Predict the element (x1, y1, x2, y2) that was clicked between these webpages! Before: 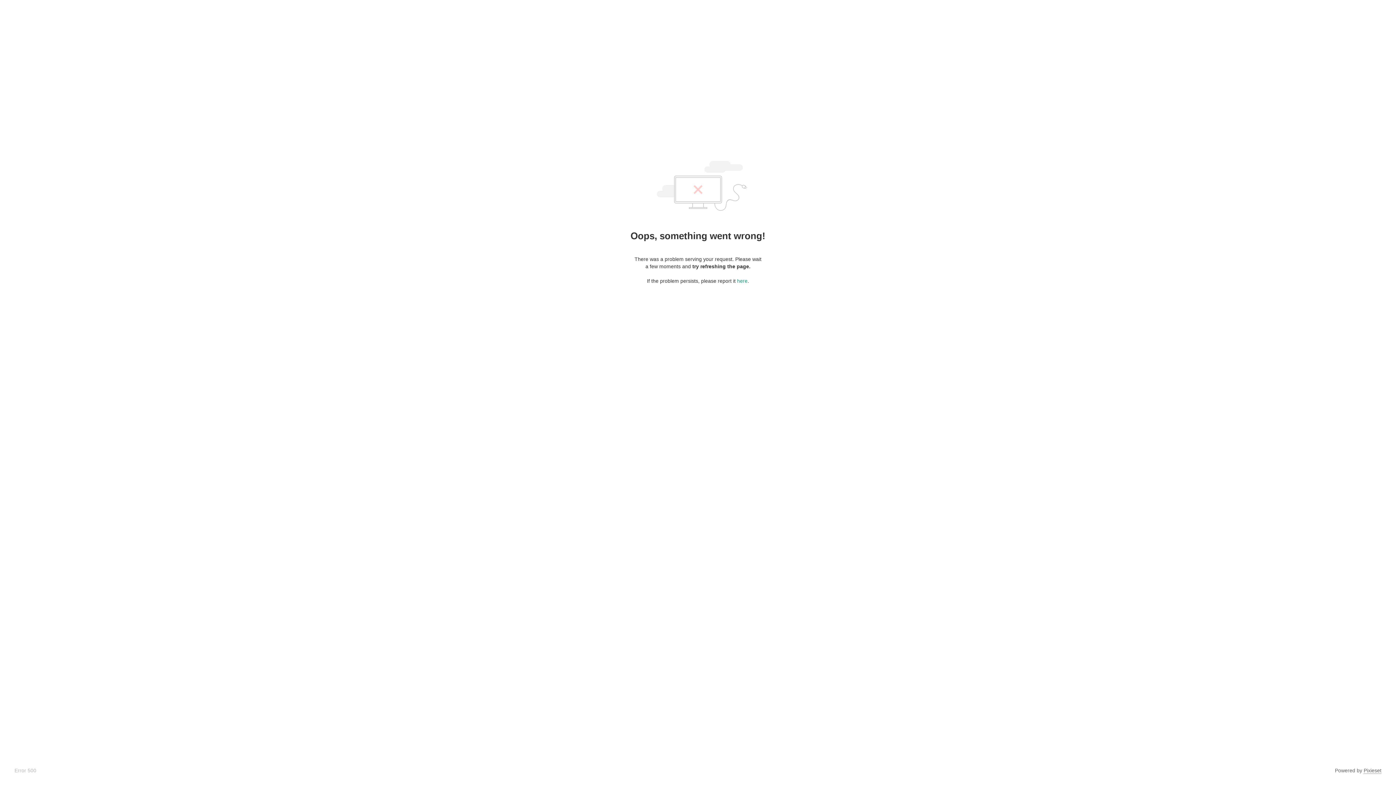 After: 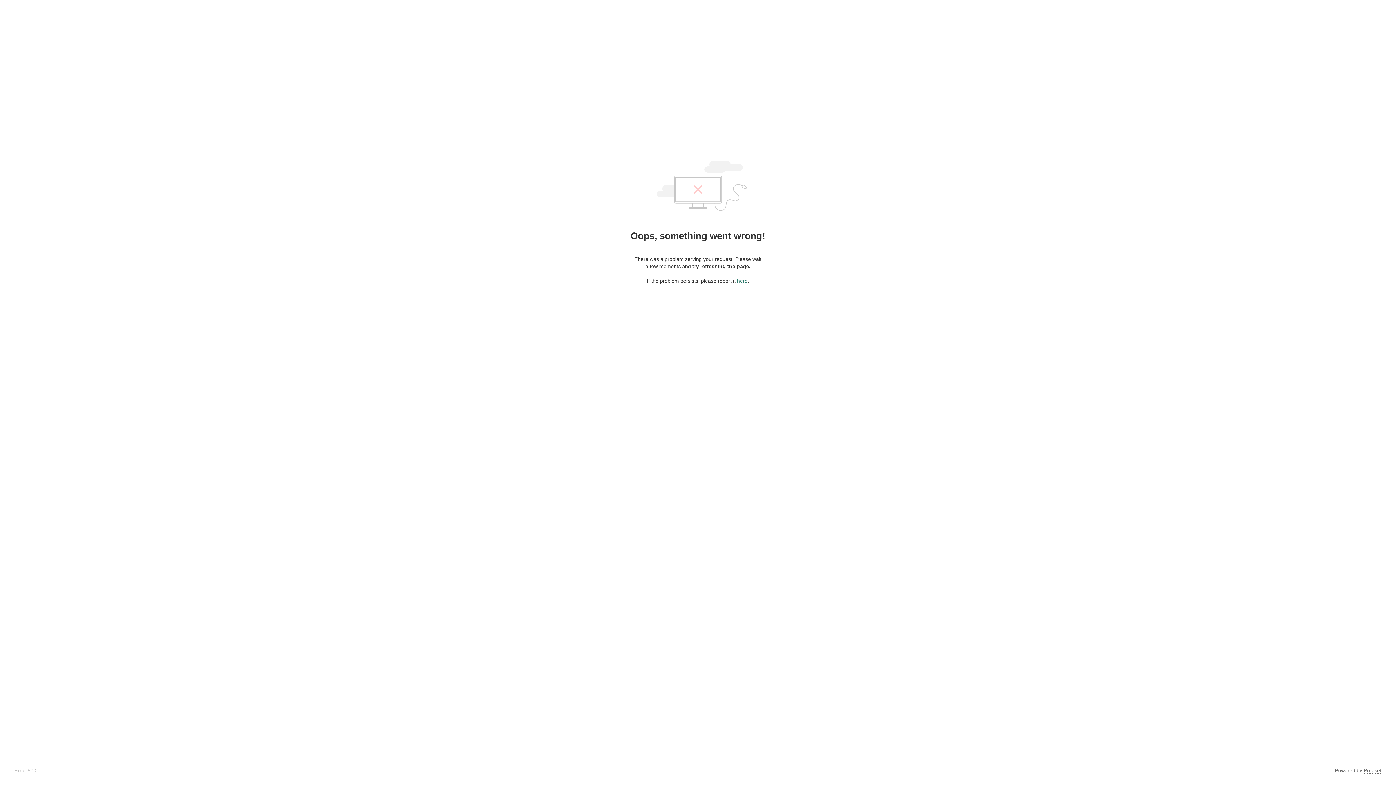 Action: label: here bbox: (737, 278, 747, 284)